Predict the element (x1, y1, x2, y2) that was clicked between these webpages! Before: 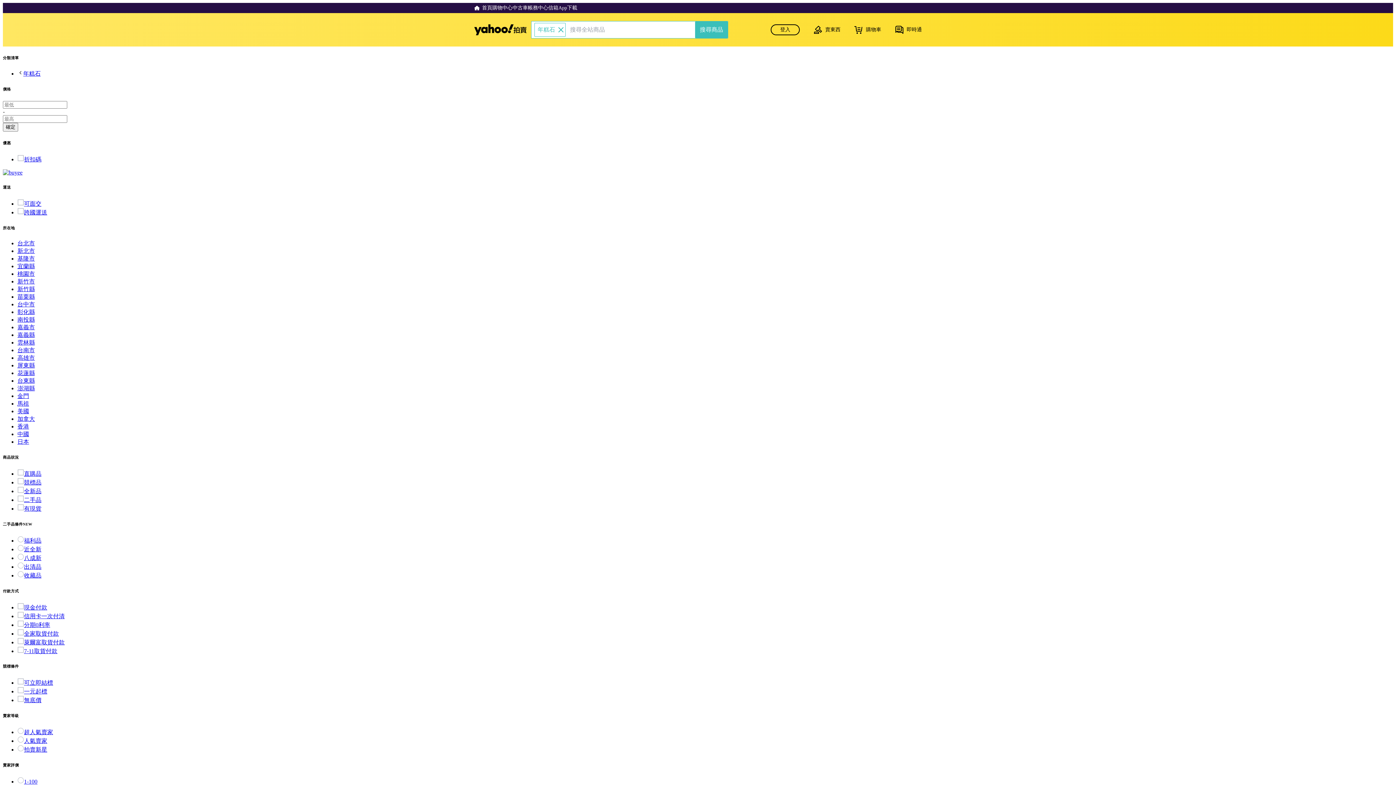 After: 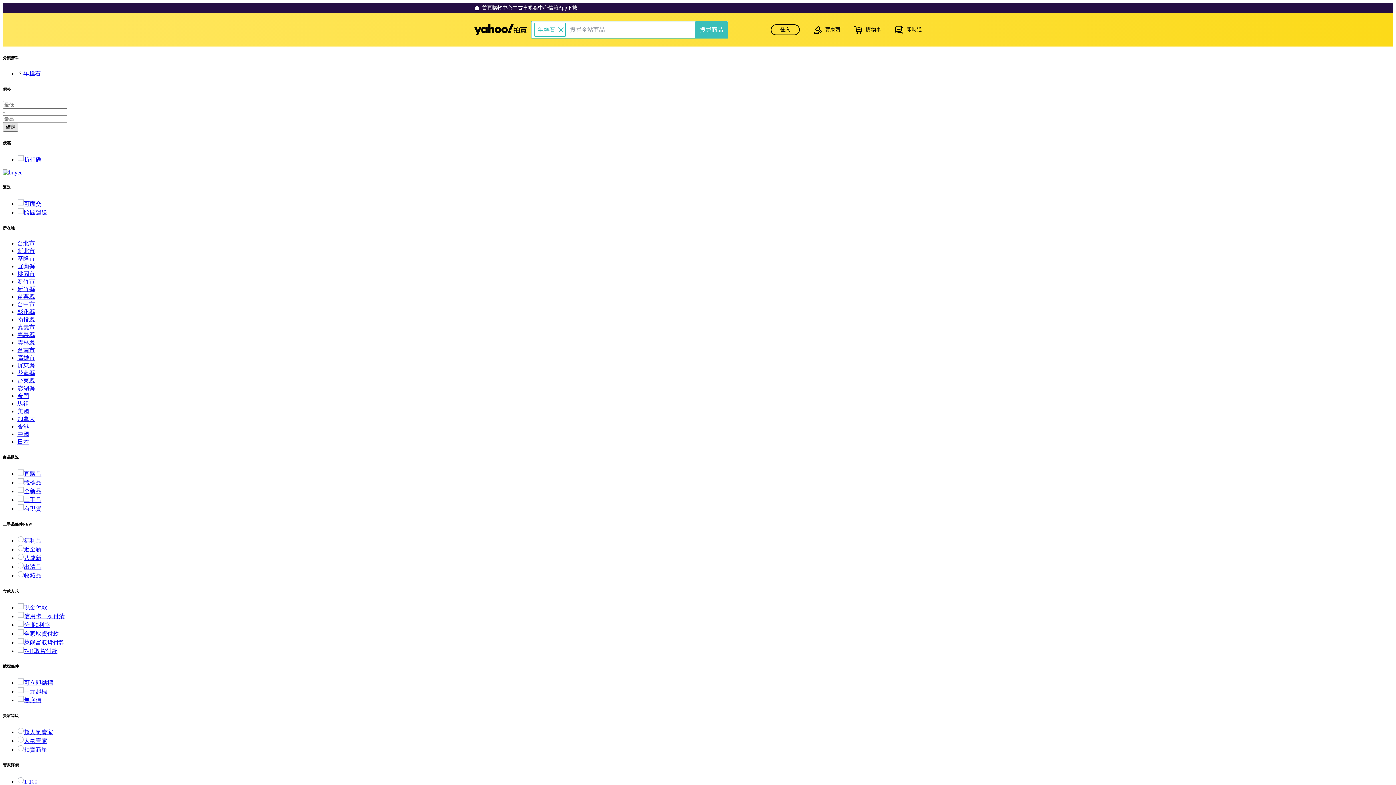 Action: bbox: (2, 122, 18, 131) label: 確定